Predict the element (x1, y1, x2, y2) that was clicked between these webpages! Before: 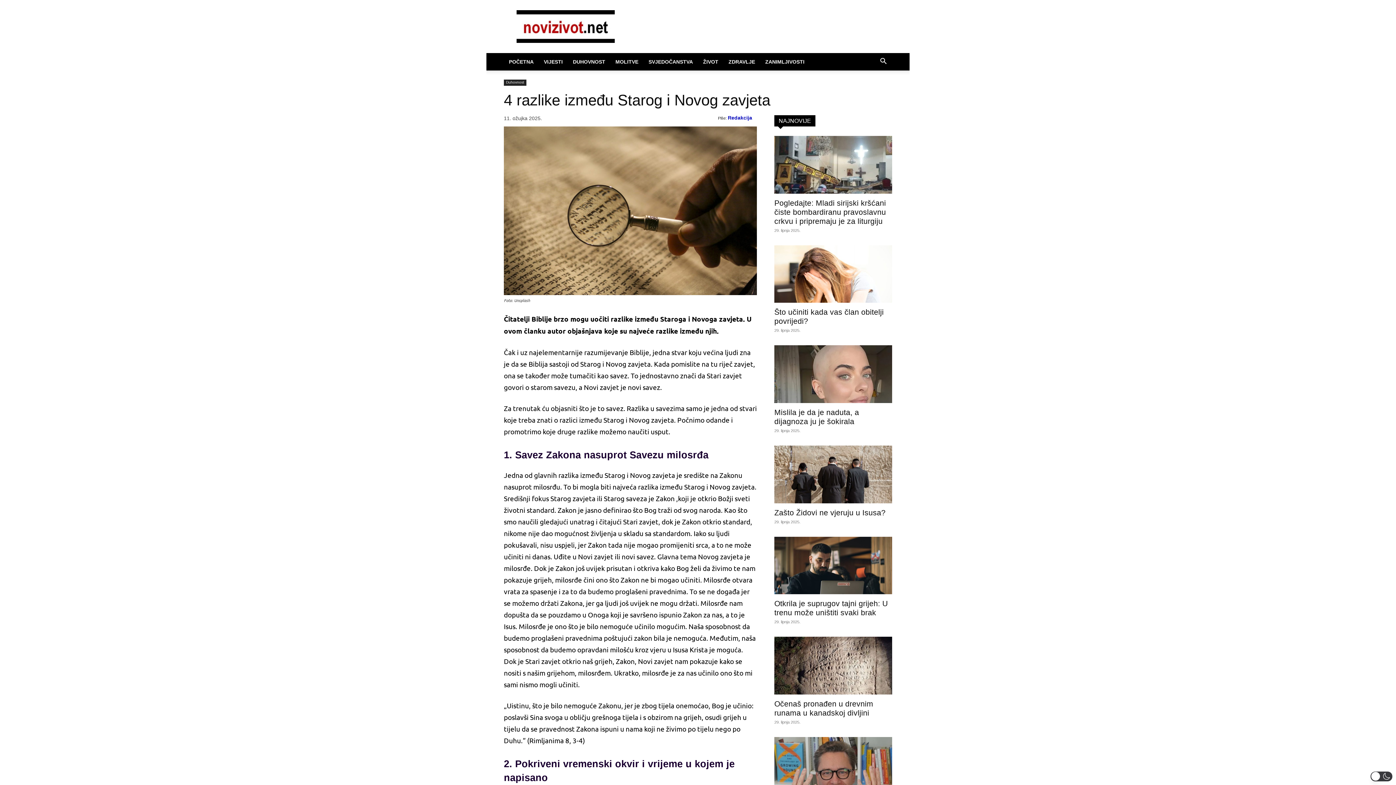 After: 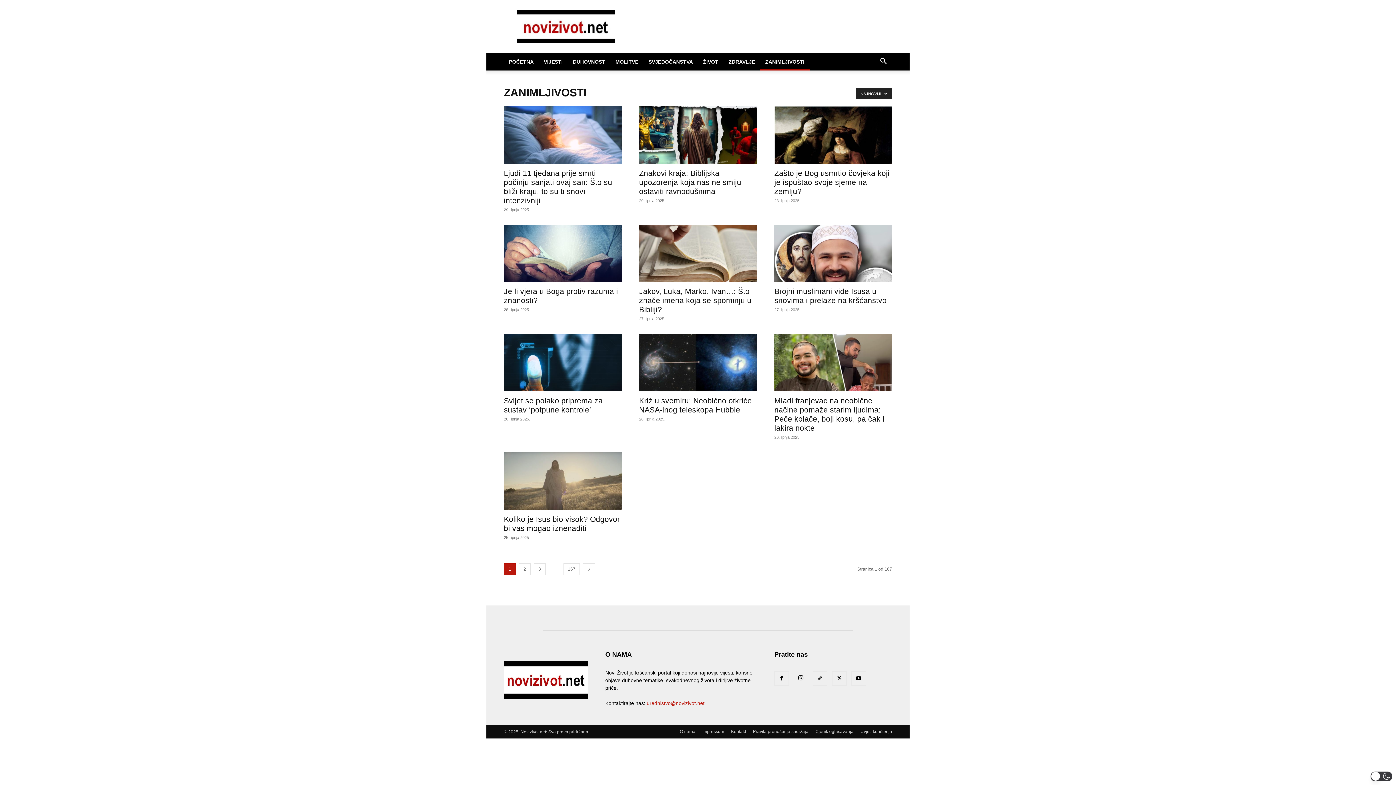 Action: bbox: (760, 53, 809, 70) label: ZANIMLJIVOSTI